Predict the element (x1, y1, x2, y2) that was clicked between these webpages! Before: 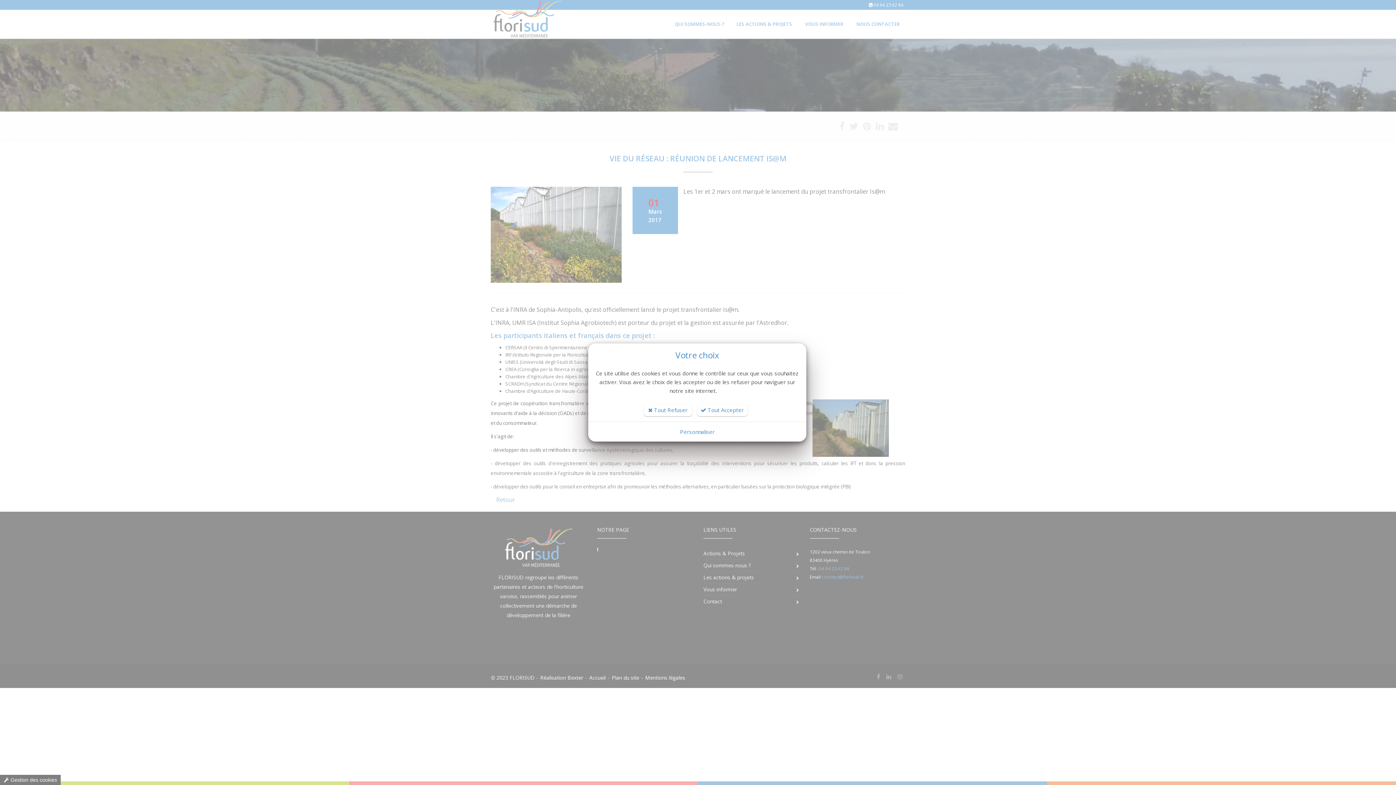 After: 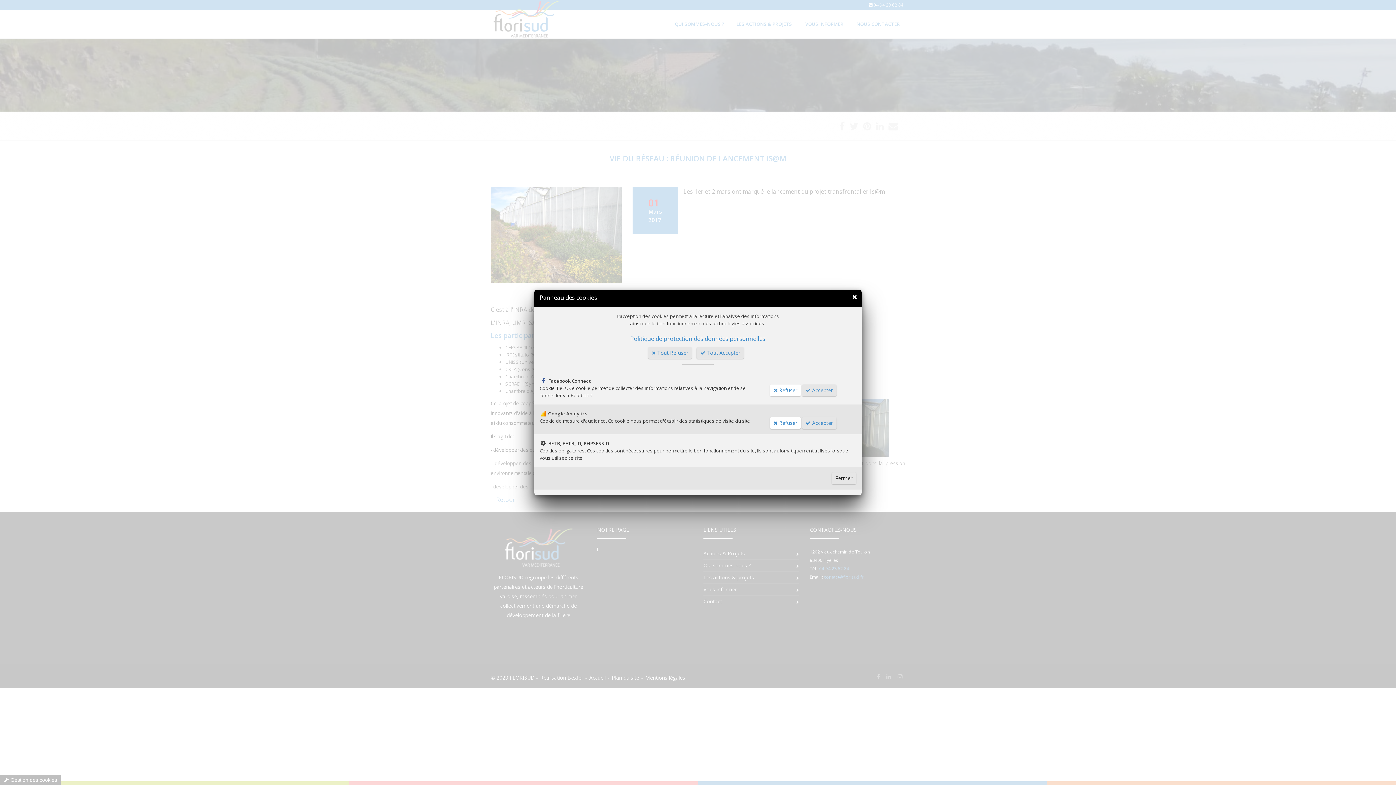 Action: bbox: (680, 428, 714, 435) label: Personnaliser